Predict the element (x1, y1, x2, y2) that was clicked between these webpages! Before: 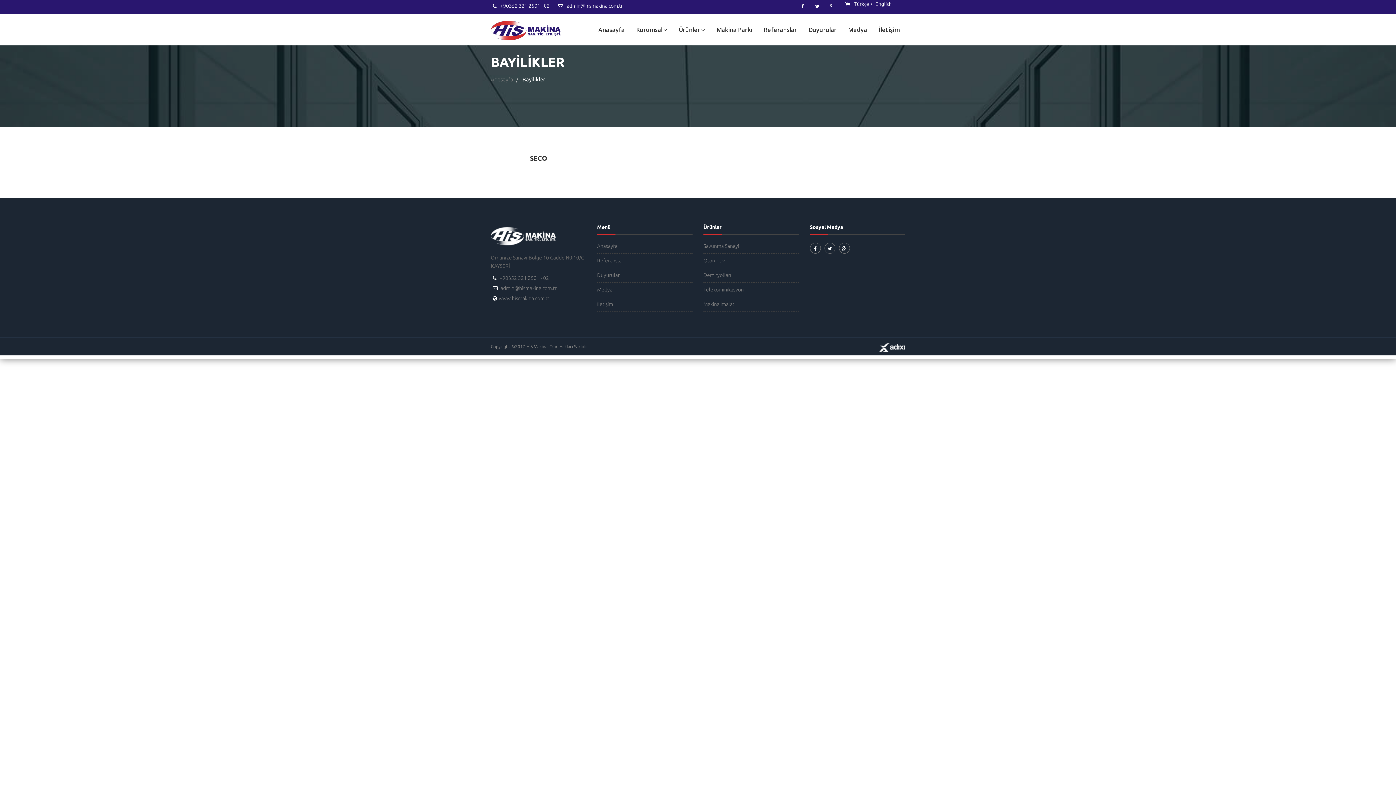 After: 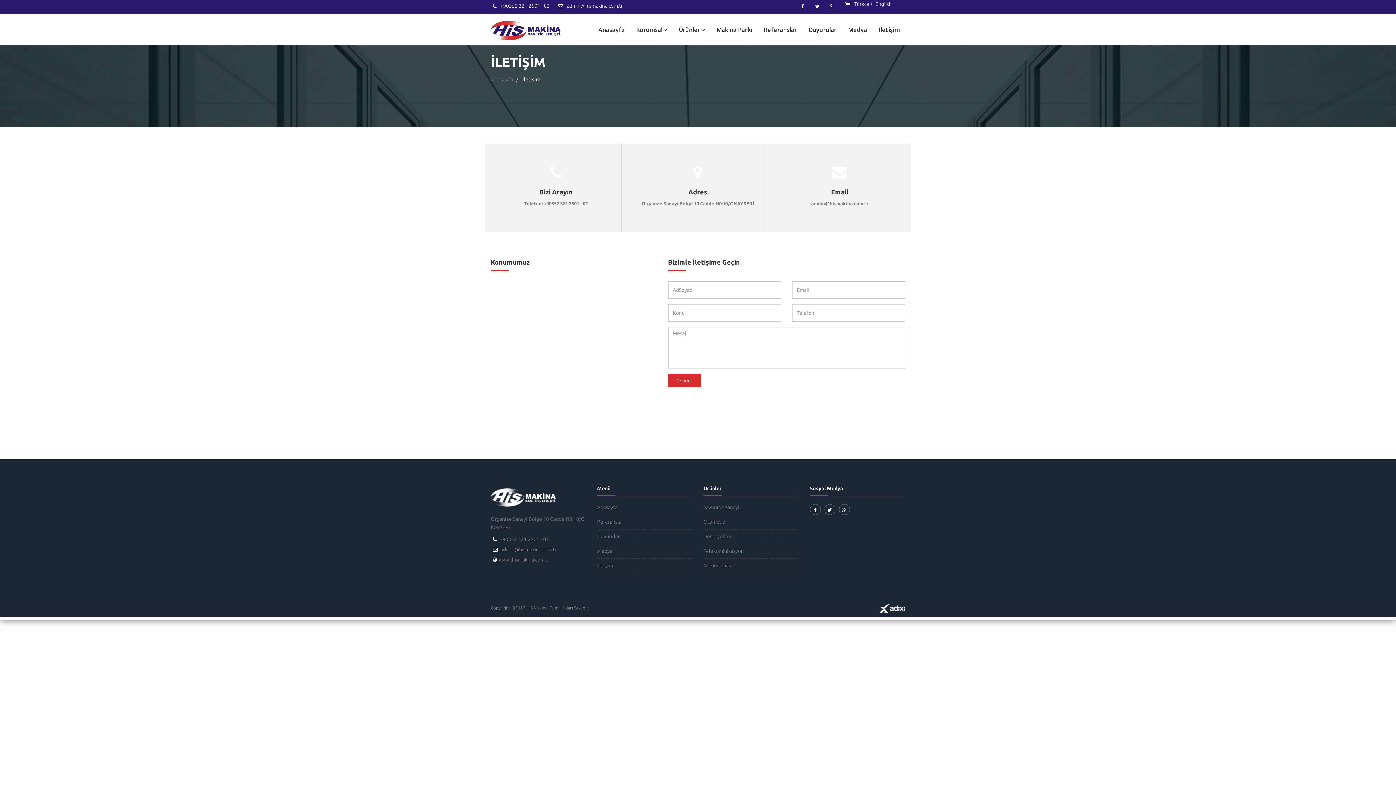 Action: label: İletişim bbox: (597, 301, 613, 307)